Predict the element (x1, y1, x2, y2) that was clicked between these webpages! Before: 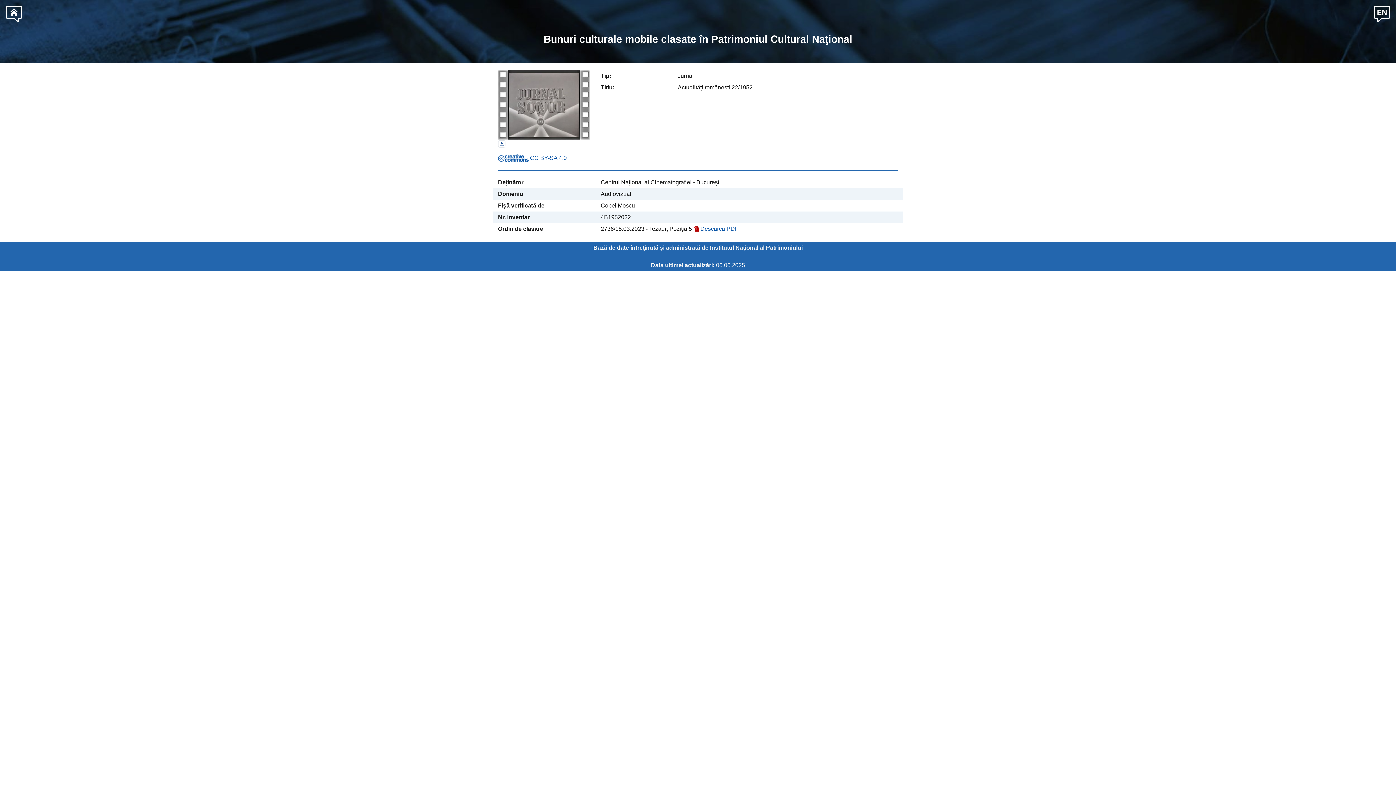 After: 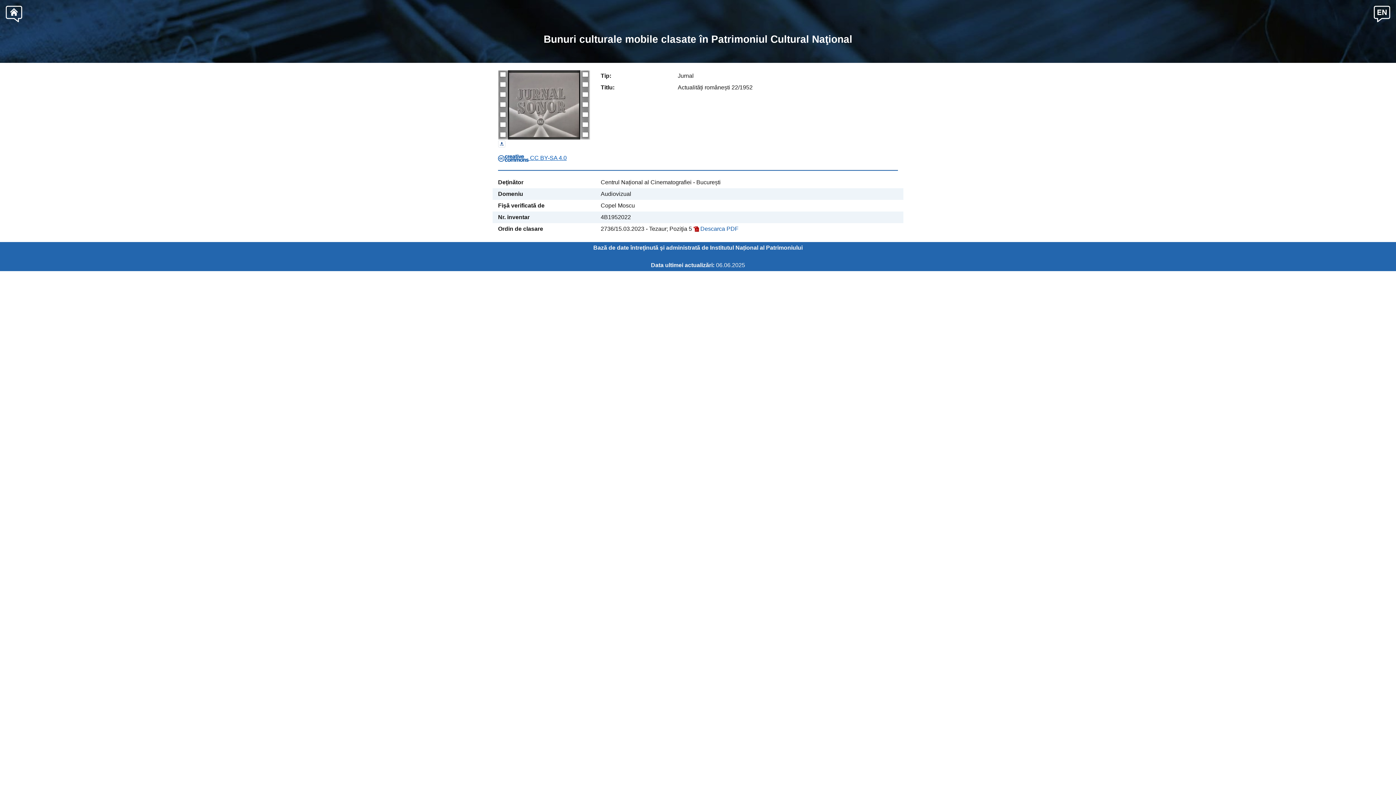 Action: label:  CC BY-SA 4.0 bbox: (498, 154, 566, 160)